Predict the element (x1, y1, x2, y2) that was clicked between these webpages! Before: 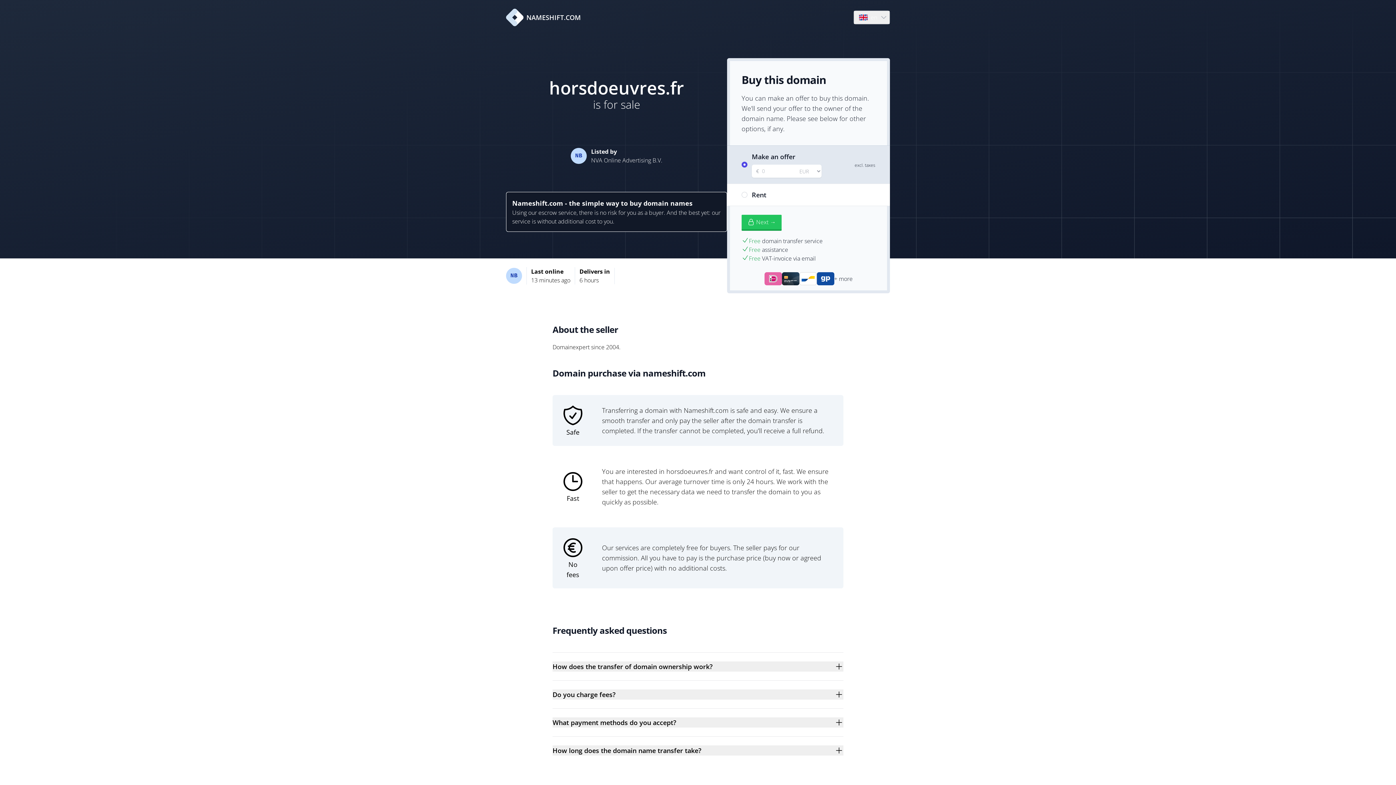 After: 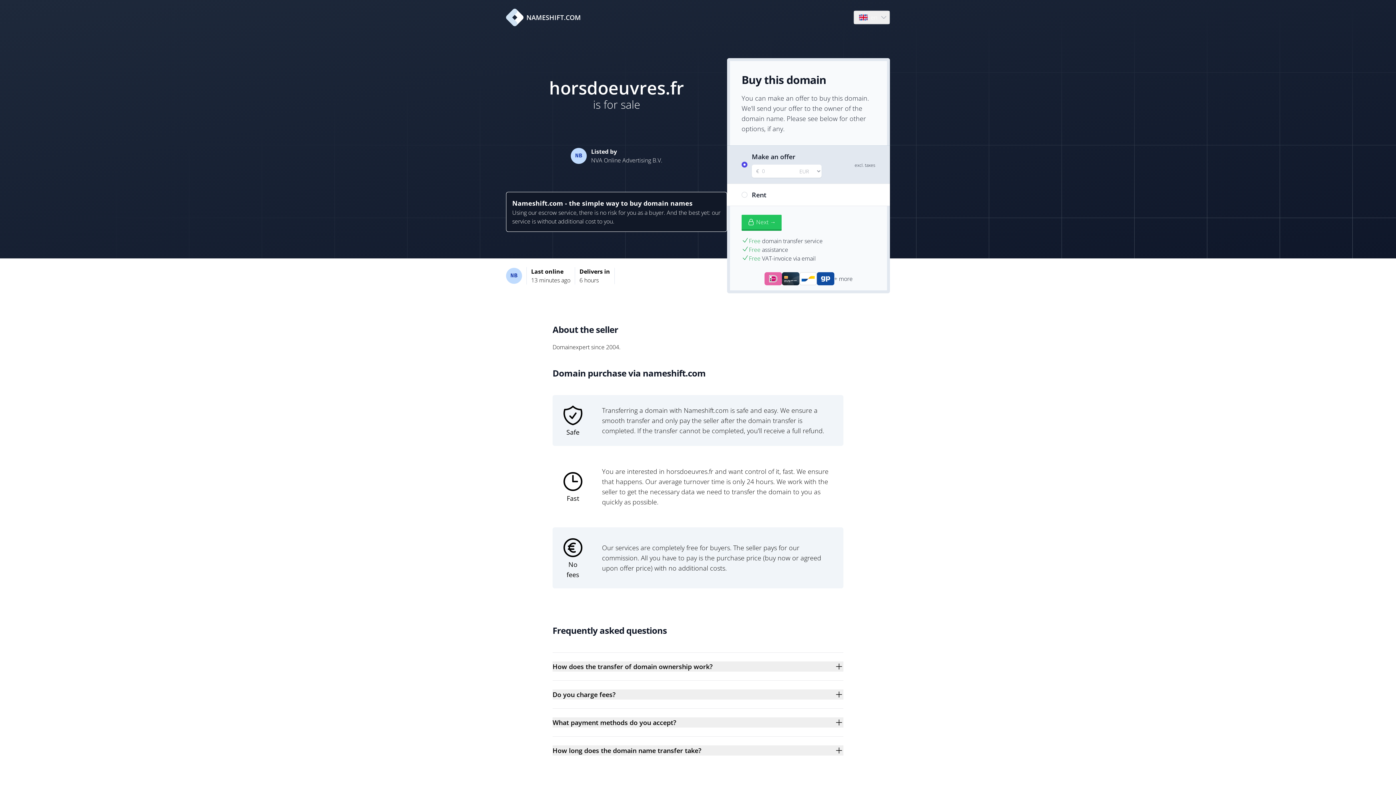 Action: label: NAMESHIFT.COM bbox: (506, 8, 581, 26)